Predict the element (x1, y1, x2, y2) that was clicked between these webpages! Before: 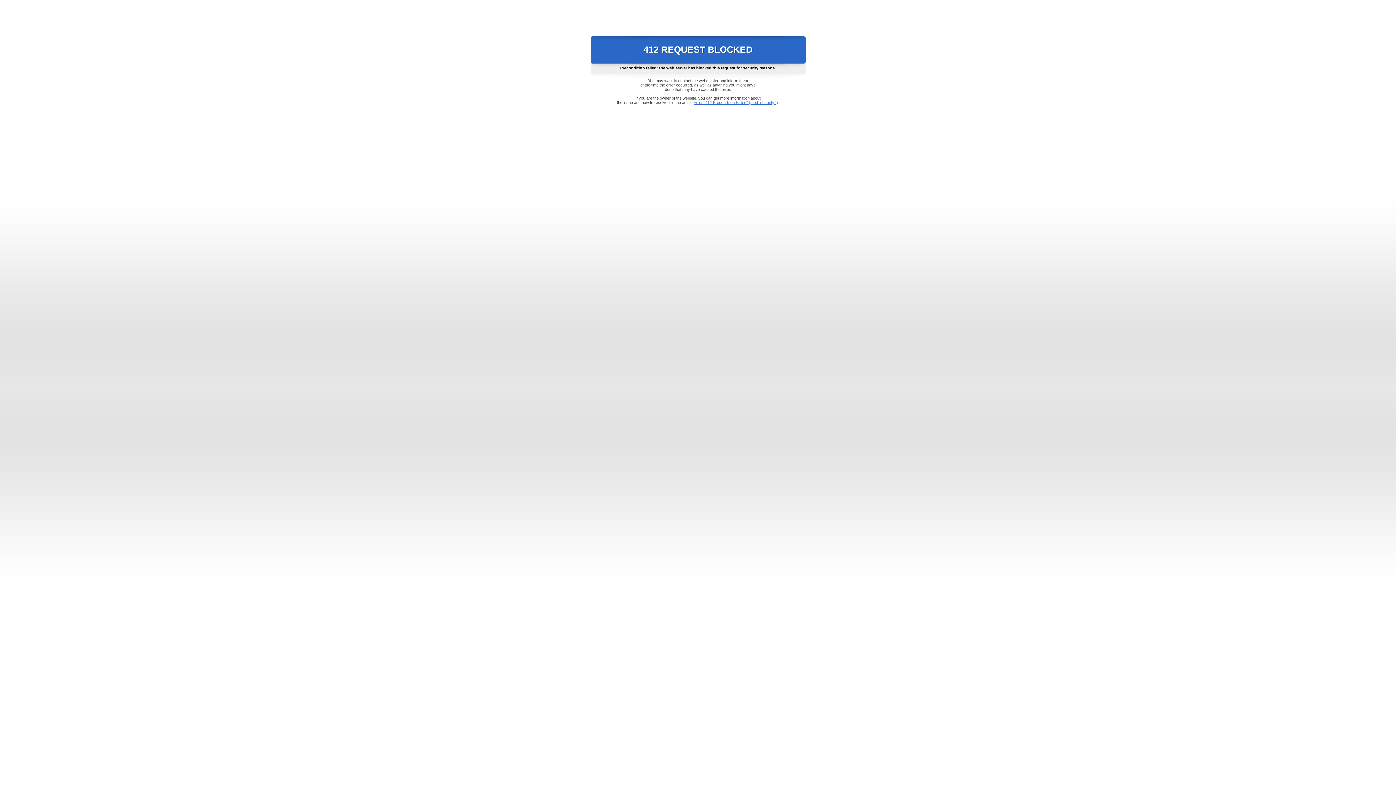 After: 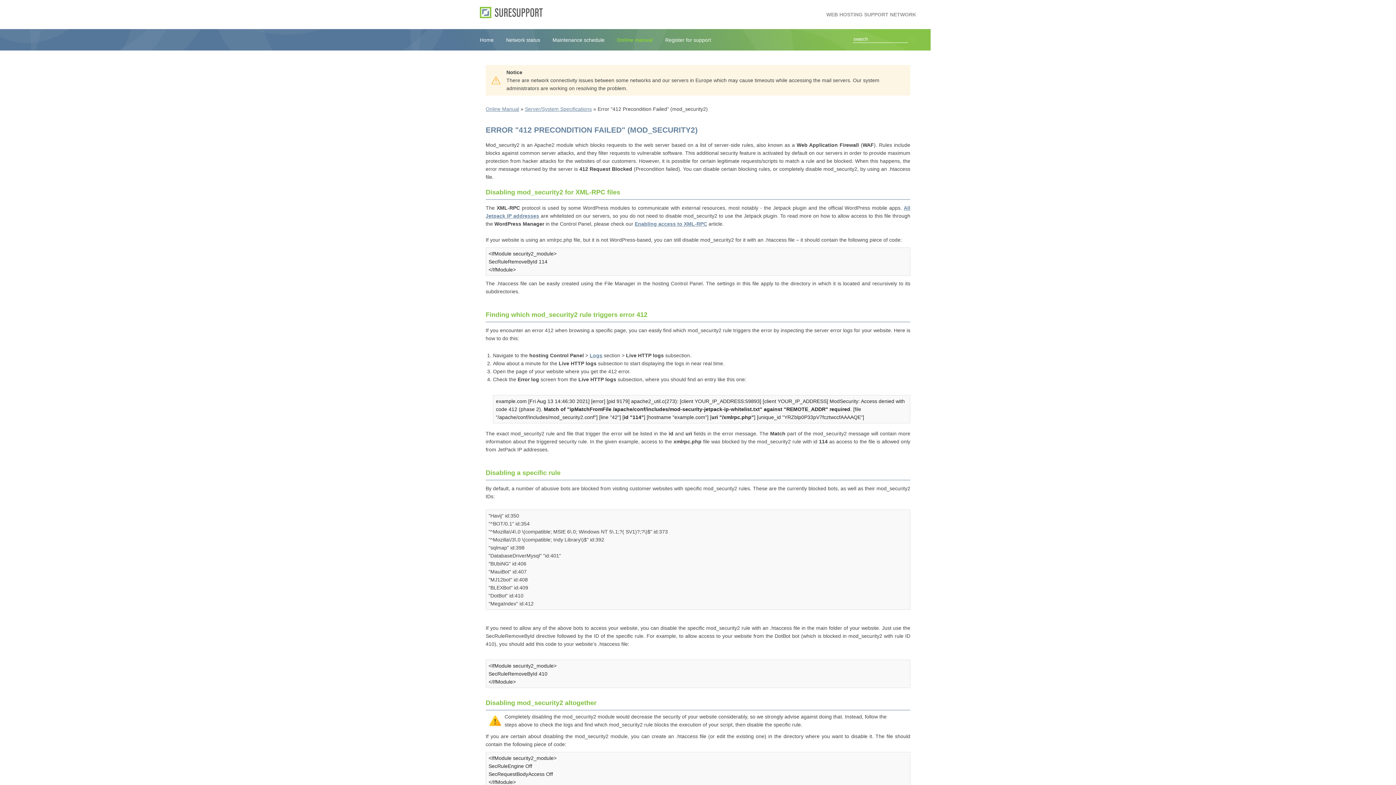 Action: label: Error "412 Precondition Failed" (mod_security2) bbox: (693, 100, 778, 104)